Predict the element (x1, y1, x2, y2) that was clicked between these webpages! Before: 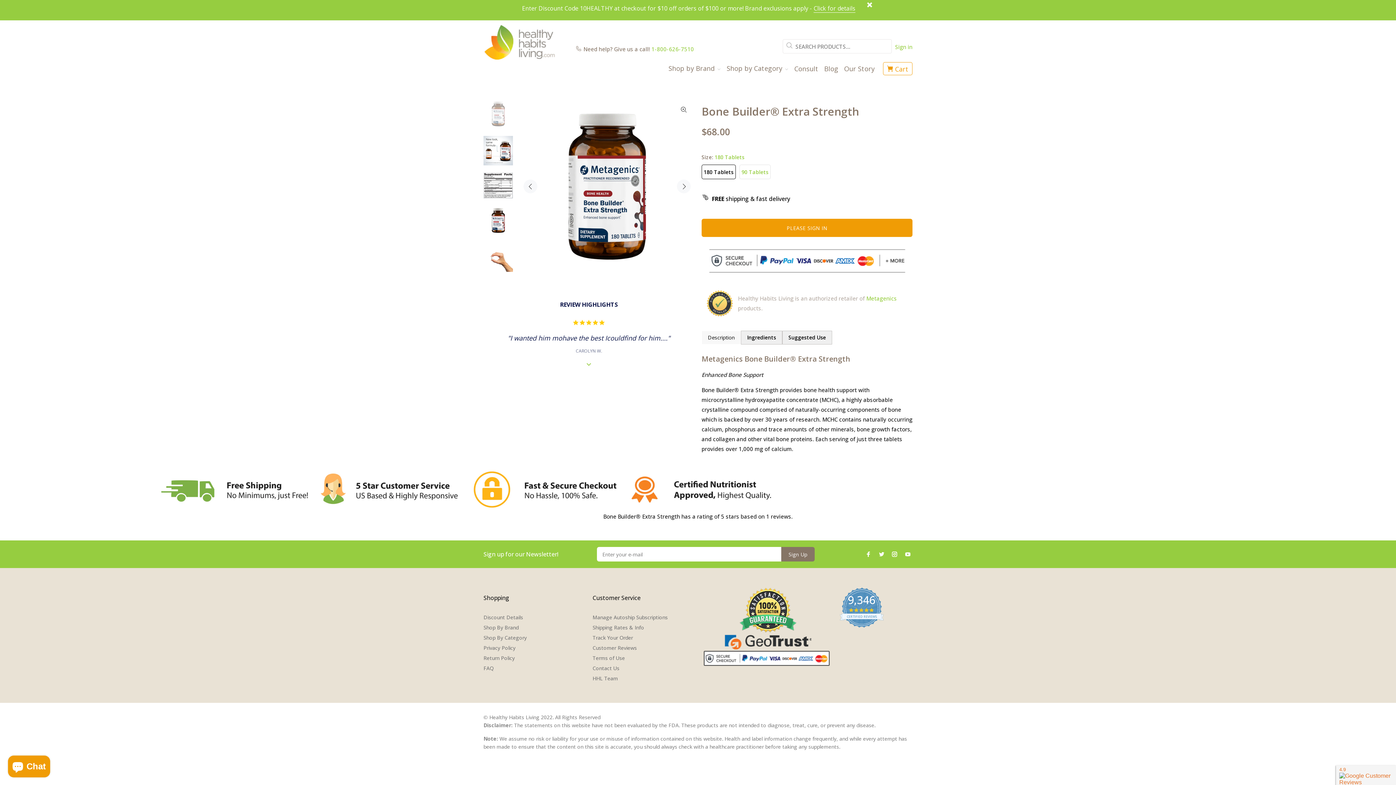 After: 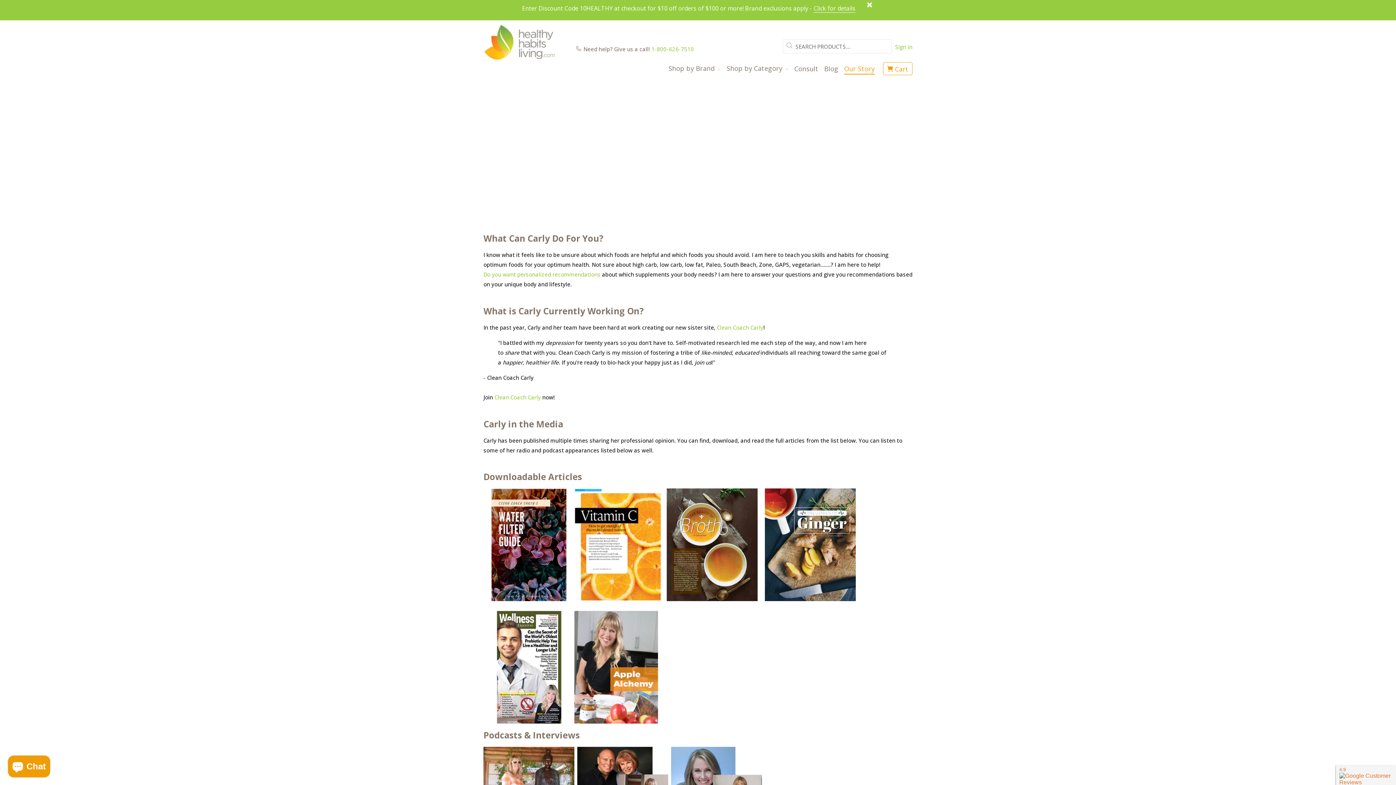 Action: bbox: (841, 64, 877, 72) label: Our Story